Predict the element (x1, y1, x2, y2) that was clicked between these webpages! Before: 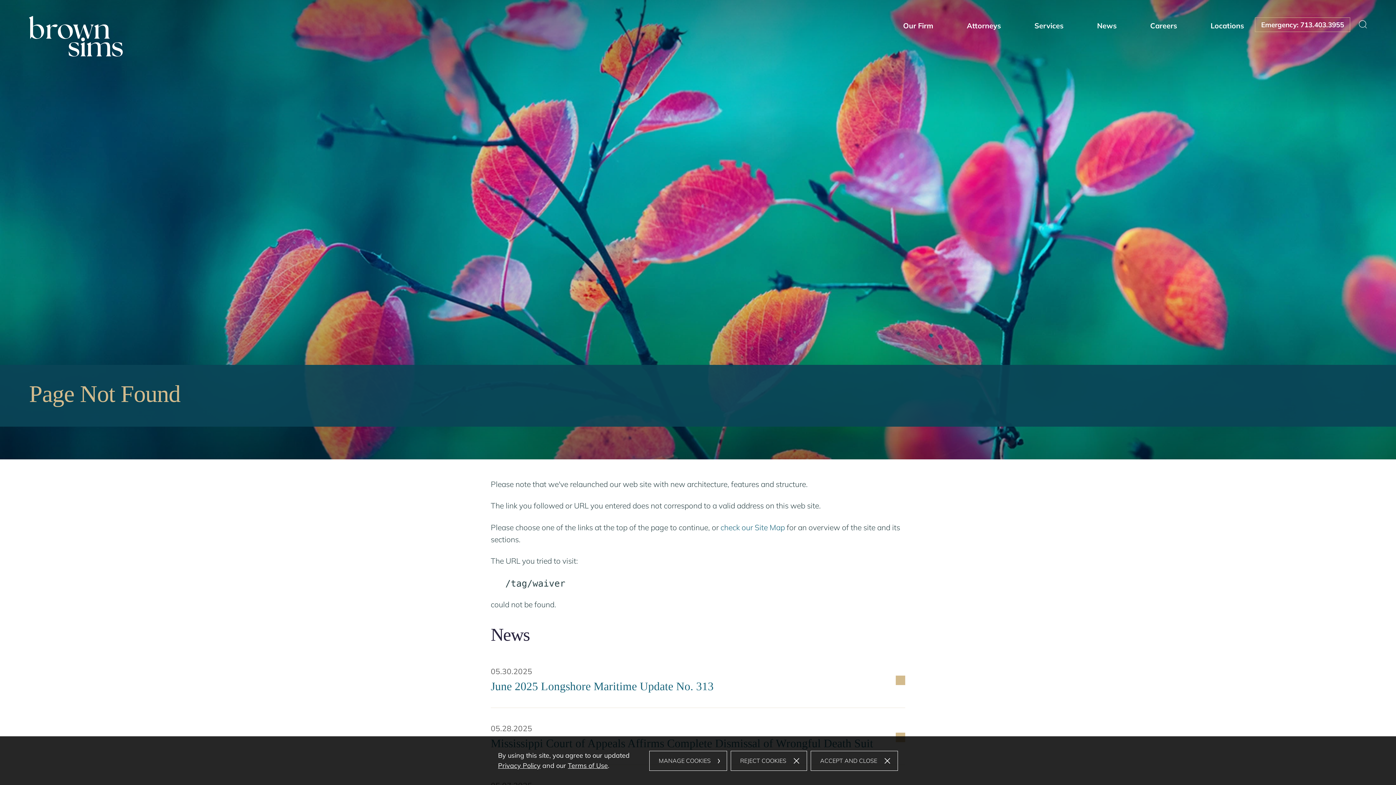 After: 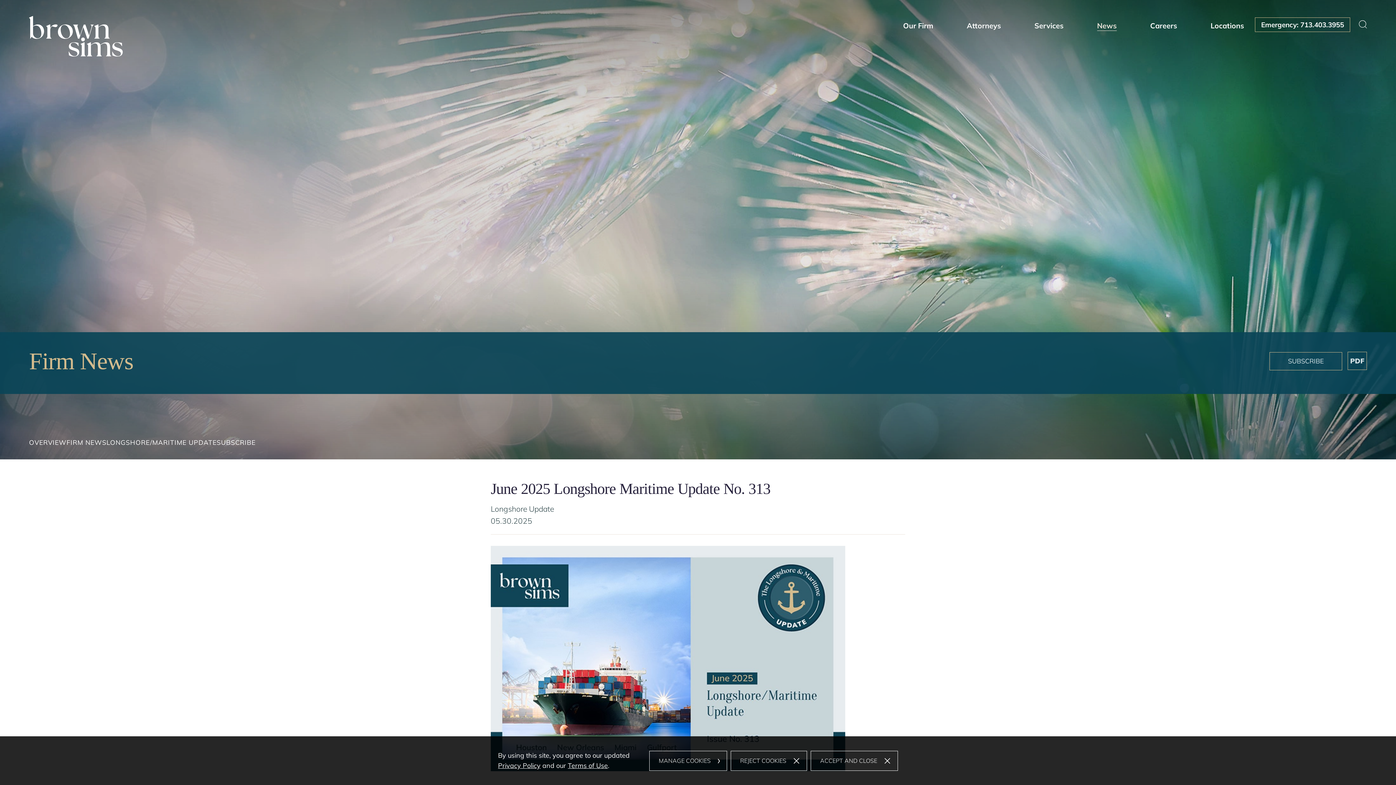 Action: label: 05.30.2025
June 2025 Longshore Maritime Update No. 313 bbox: (490, 665, 905, 695)